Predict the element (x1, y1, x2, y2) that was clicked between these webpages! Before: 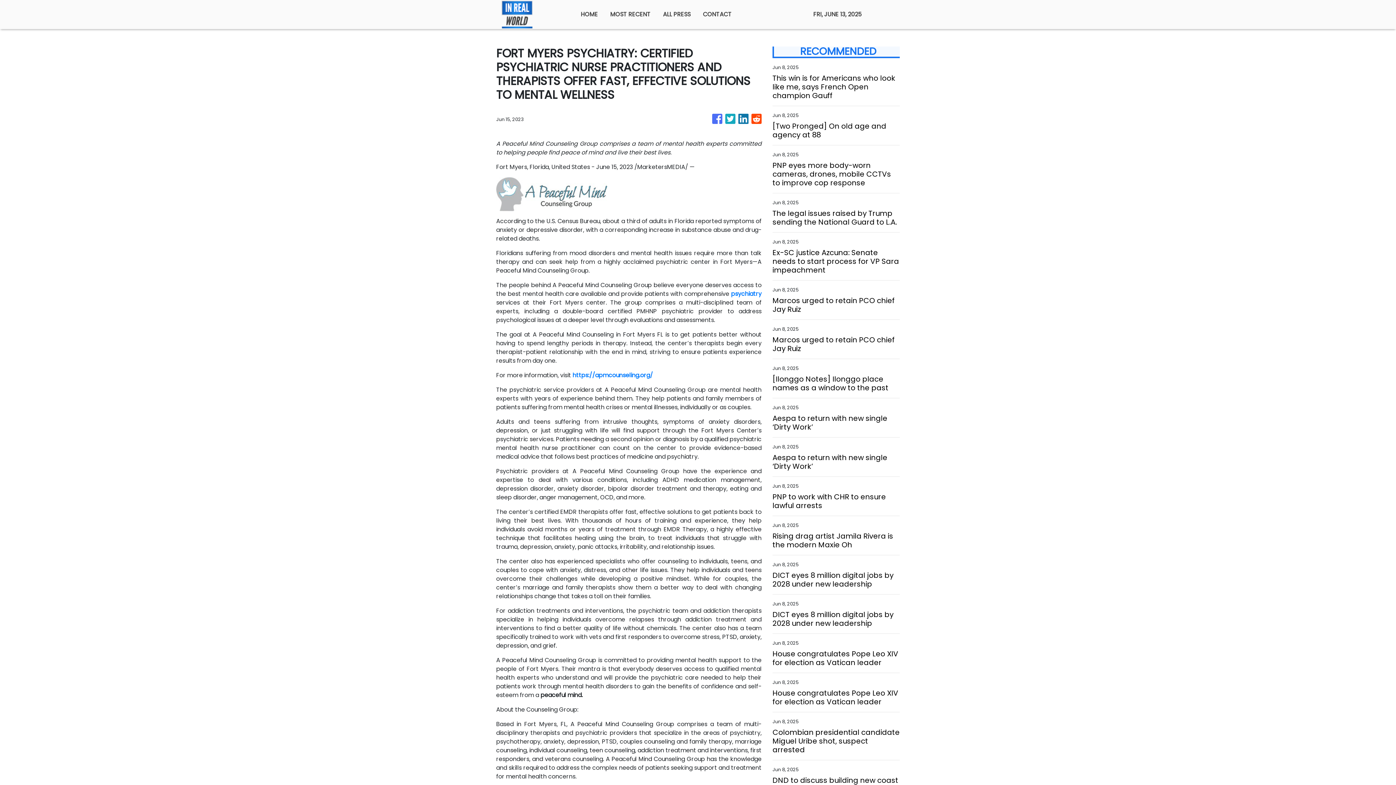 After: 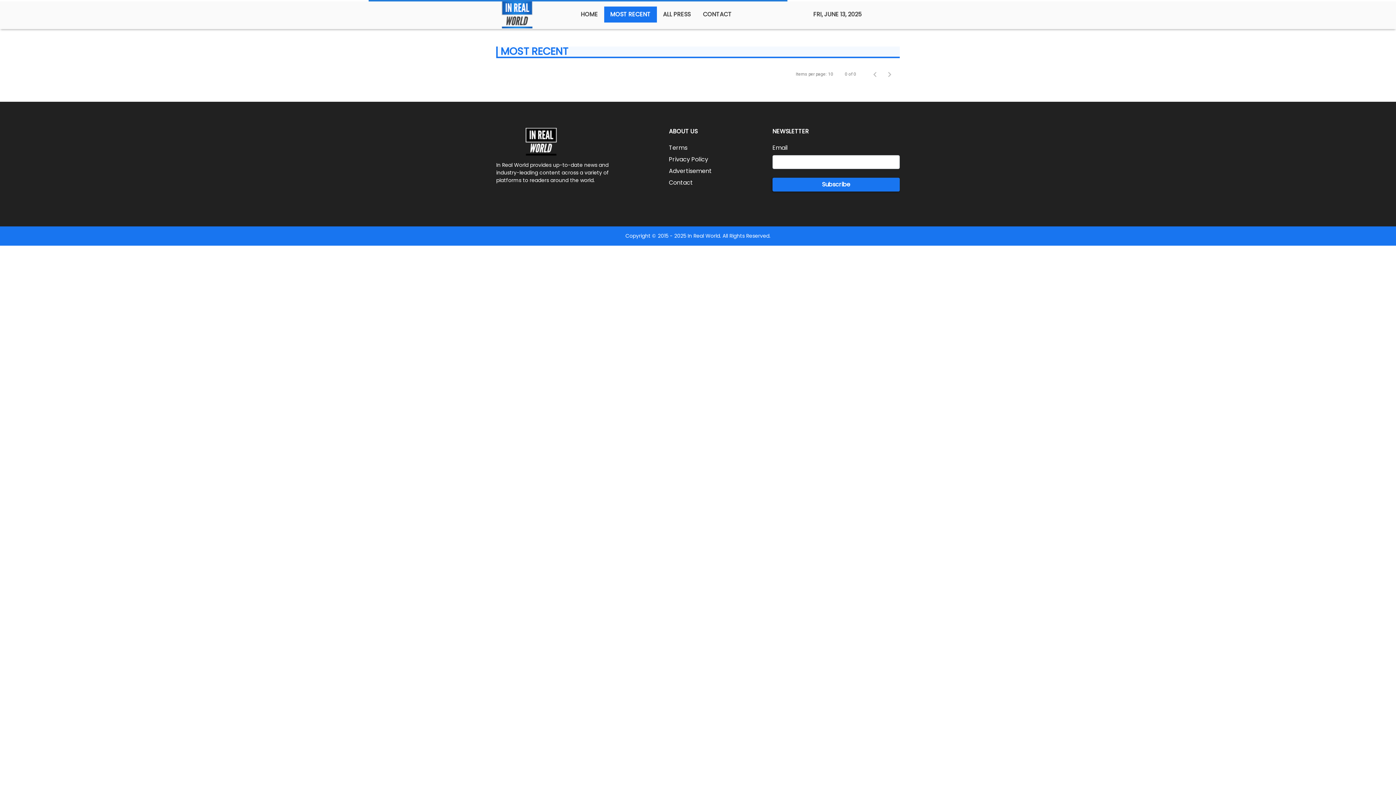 Action: label: MOST RECENT bbox: (604, 6, 657, 22)